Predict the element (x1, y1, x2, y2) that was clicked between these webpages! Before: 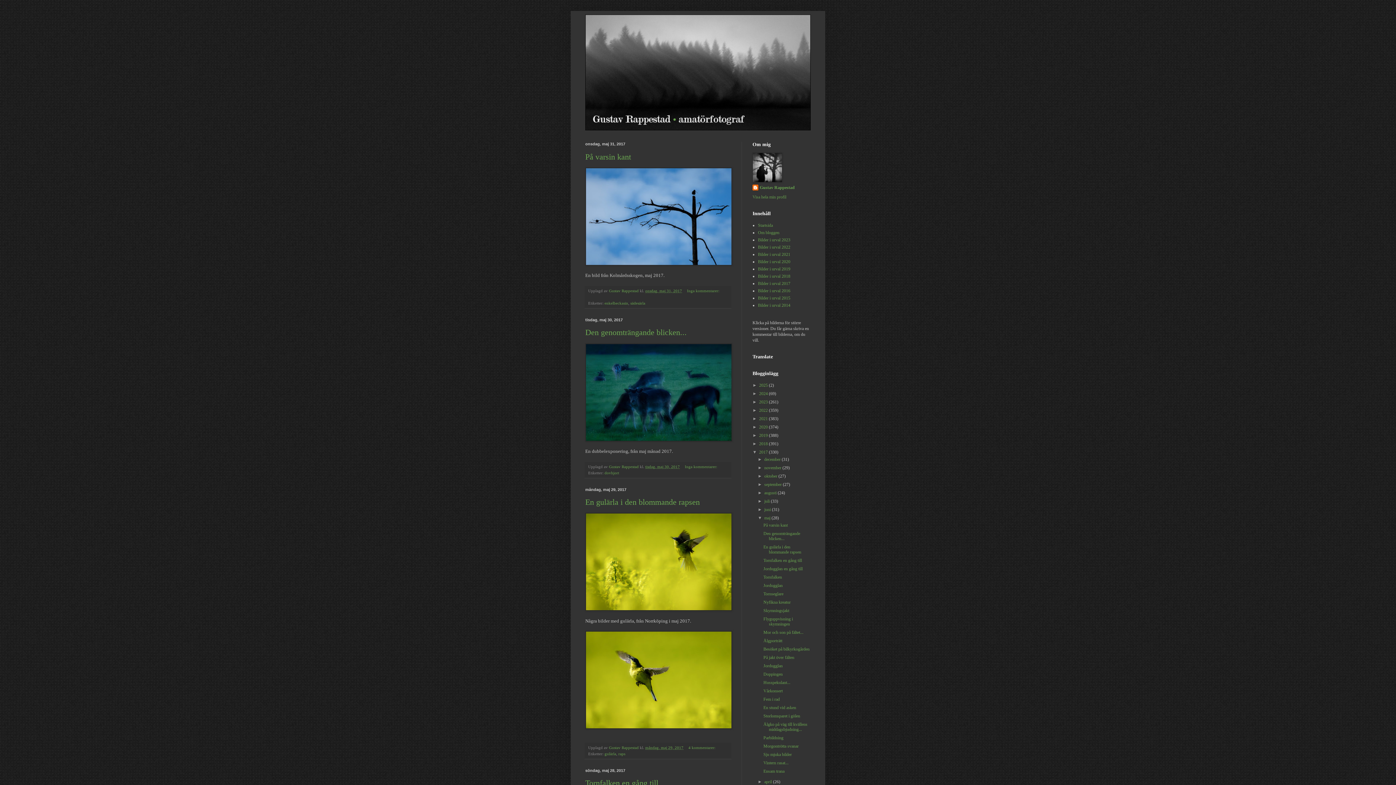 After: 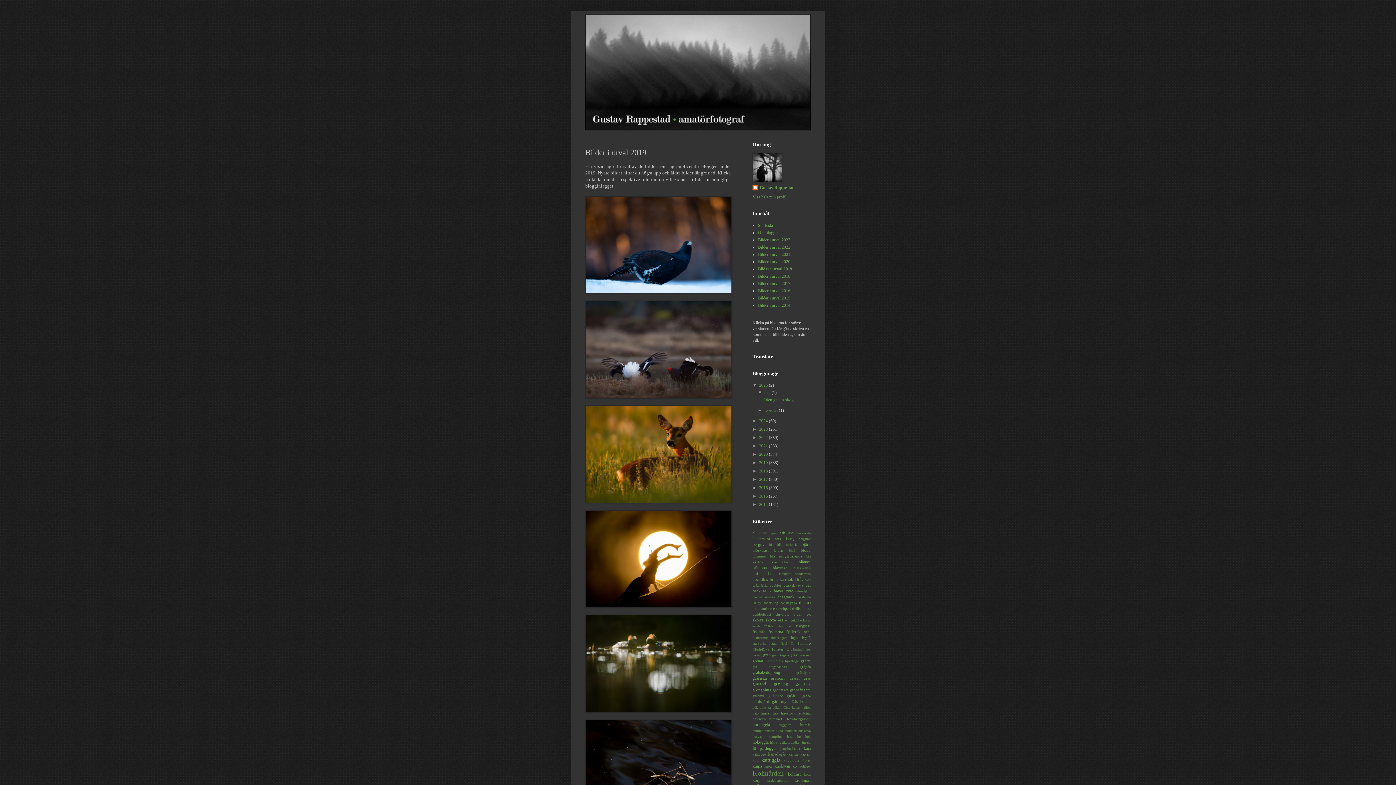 Action: bbox: (758, 266, 790, 271) label: Bilder i urval 2019